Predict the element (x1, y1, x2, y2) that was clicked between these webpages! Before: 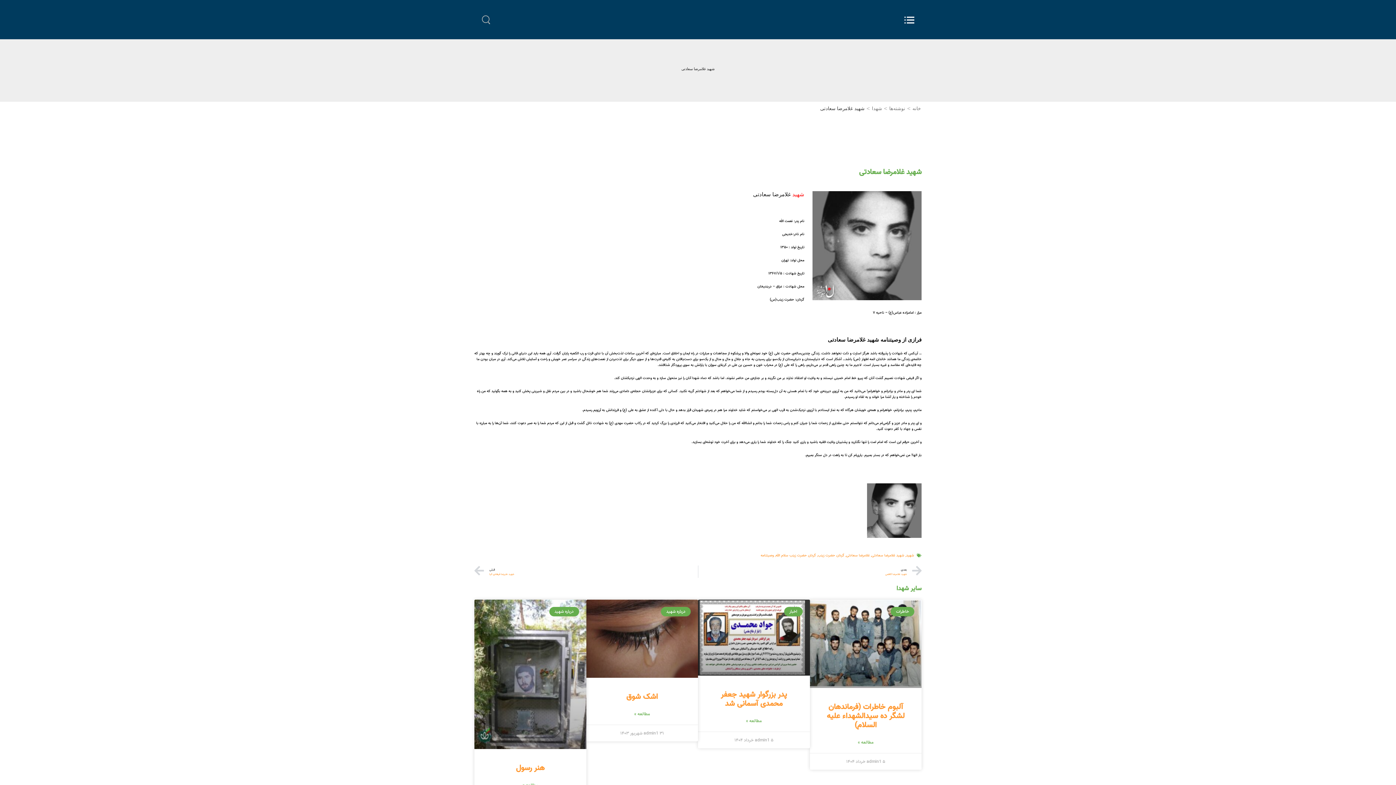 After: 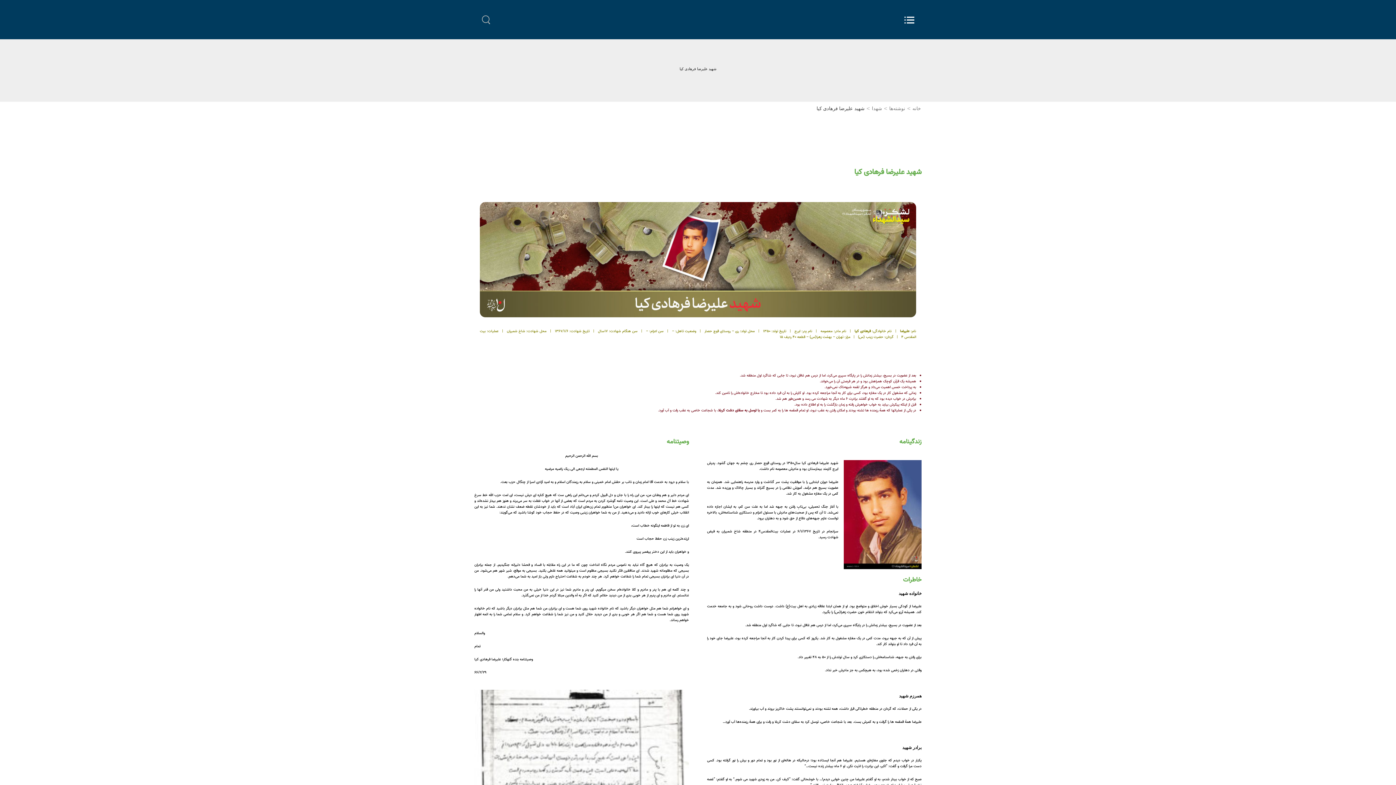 Action: label: قبلی
شهید علیرضا فرهادی کیا
بعدی bbox: (474, 565, 698, 578)